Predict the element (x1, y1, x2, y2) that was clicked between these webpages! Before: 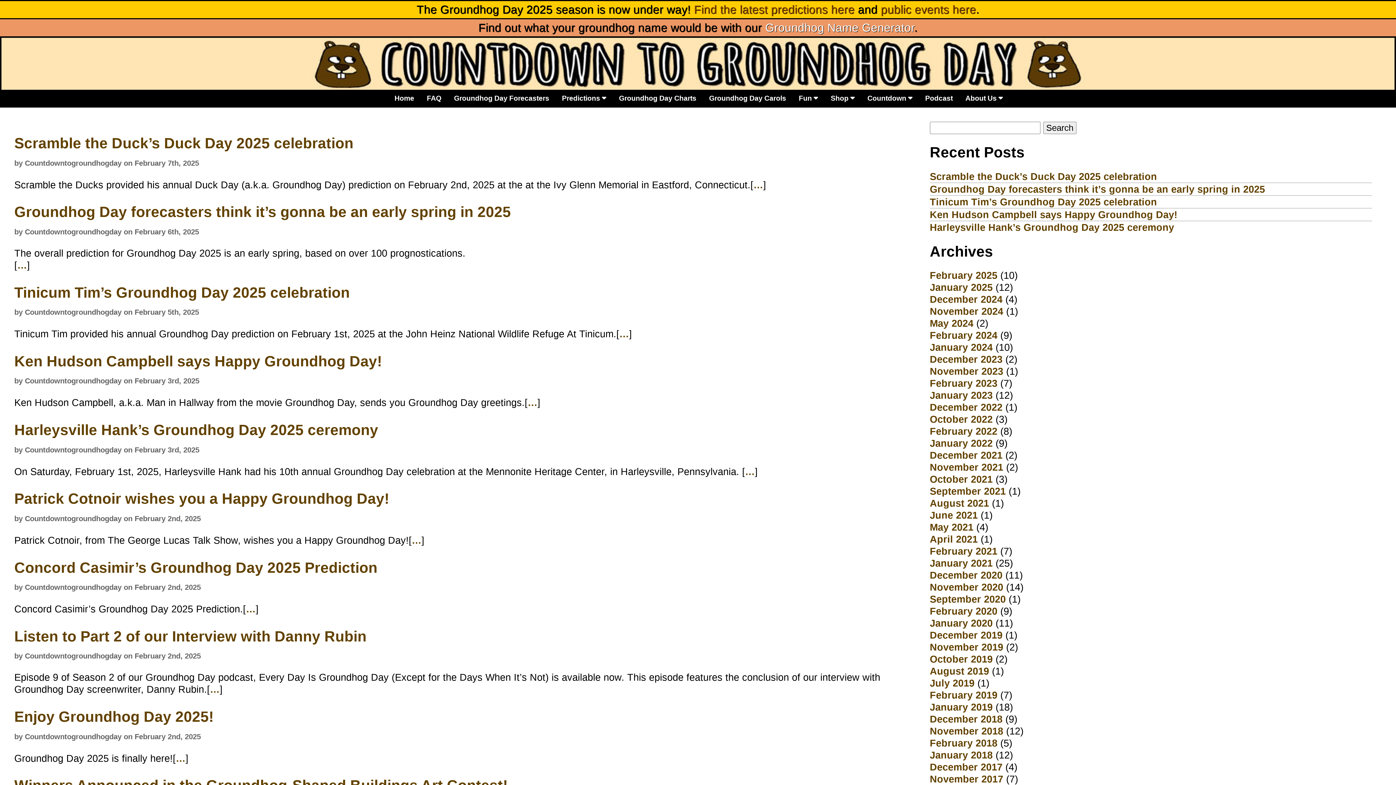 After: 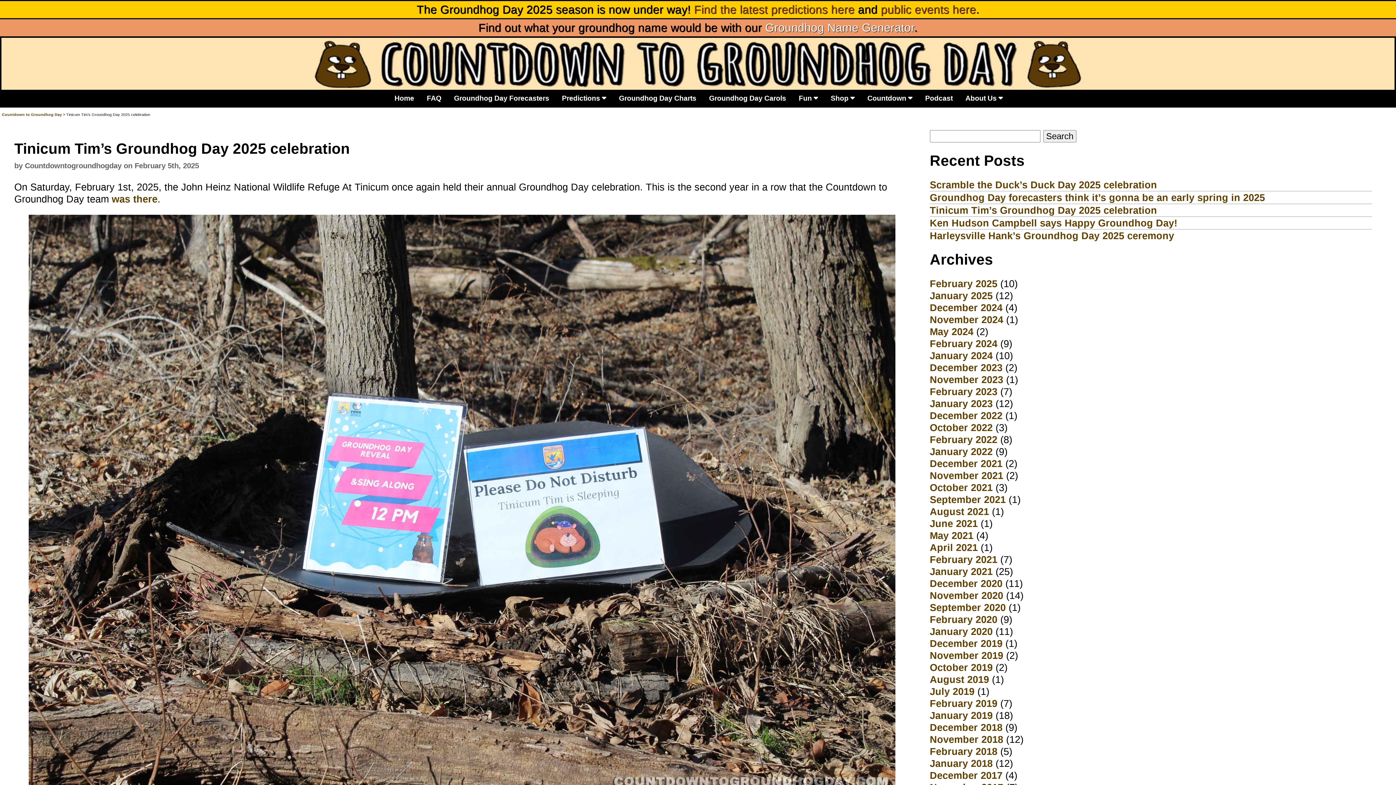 Action: label: Tinicum Tim’s Groundhog Day 2025 celebration bbox: (14, 284, 349, 300)